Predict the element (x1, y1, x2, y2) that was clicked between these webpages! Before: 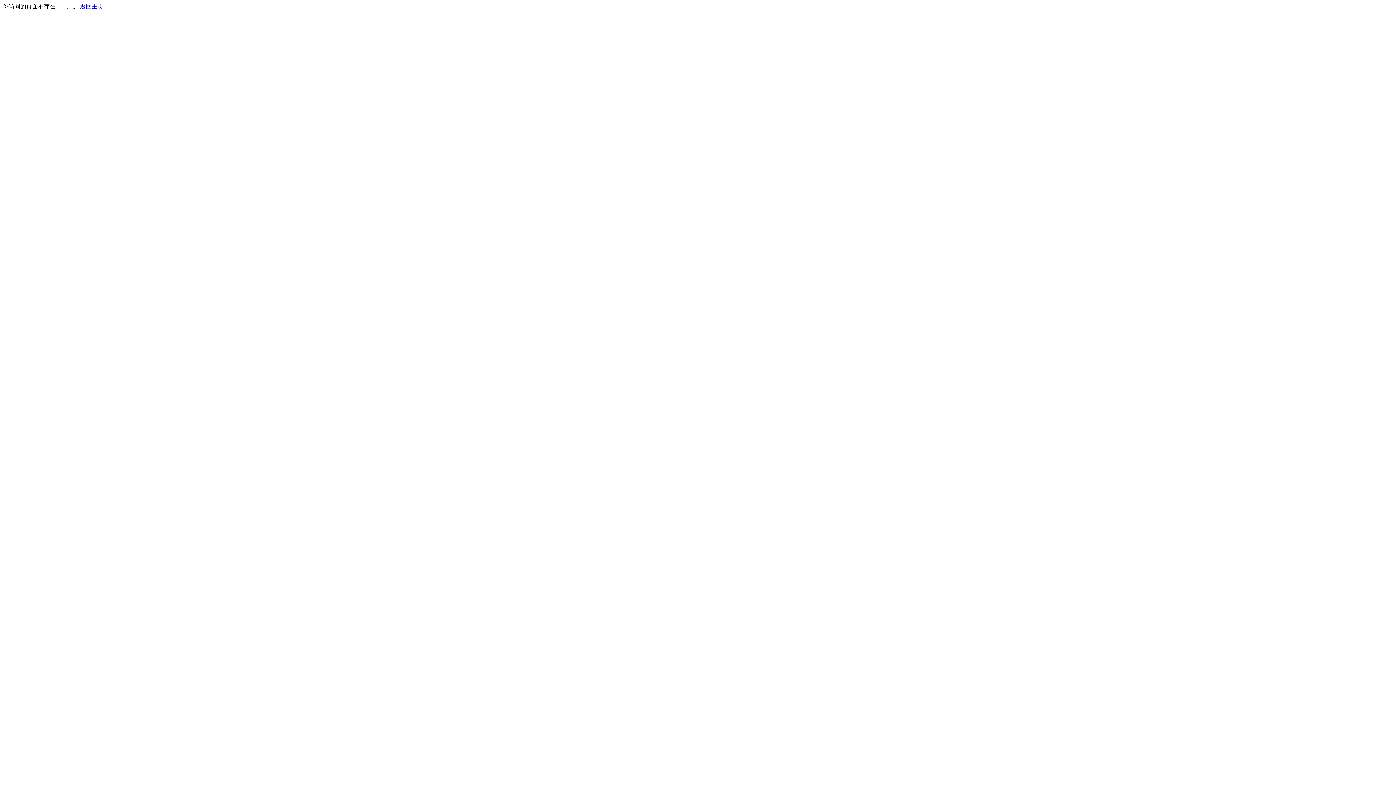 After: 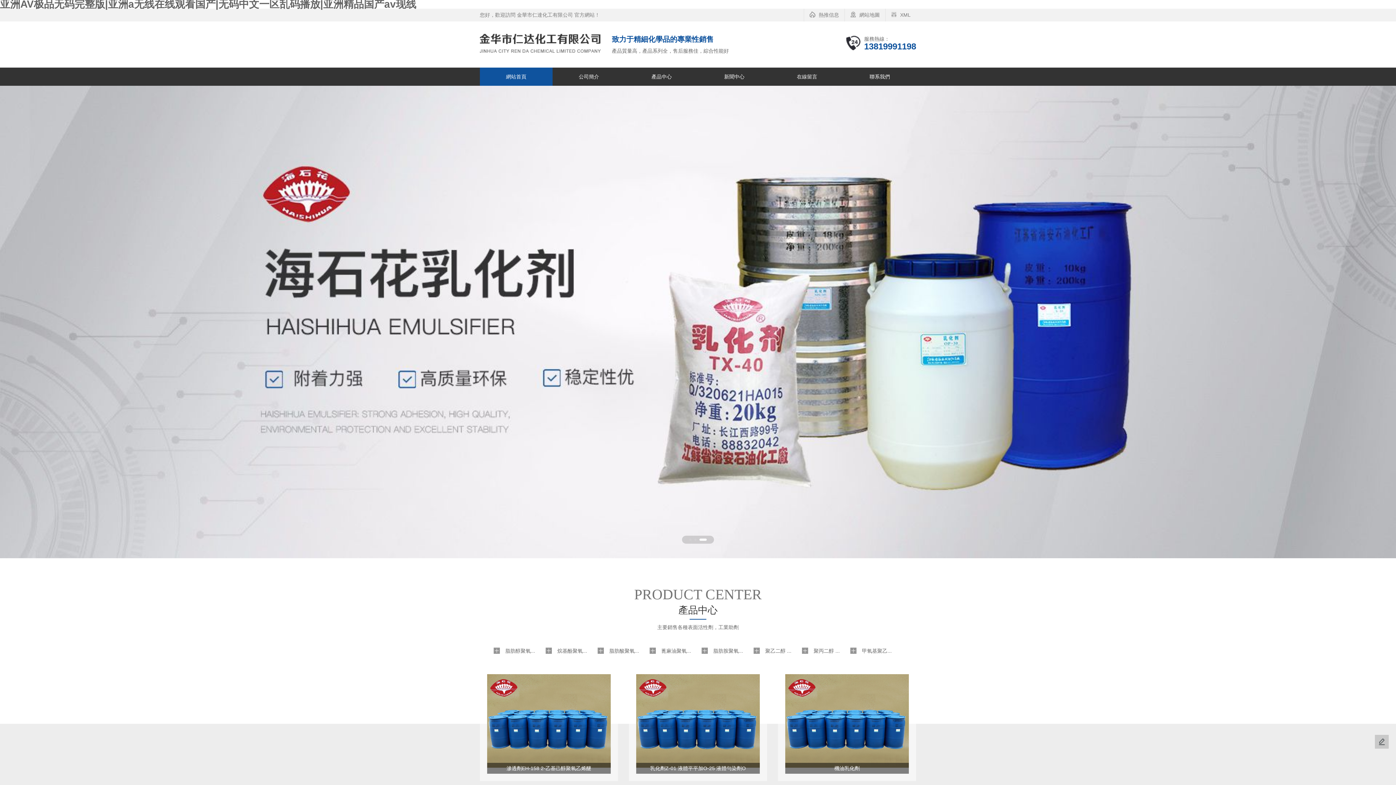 Action: label: 返回主页 bbox: (80, 3, 103, 9)